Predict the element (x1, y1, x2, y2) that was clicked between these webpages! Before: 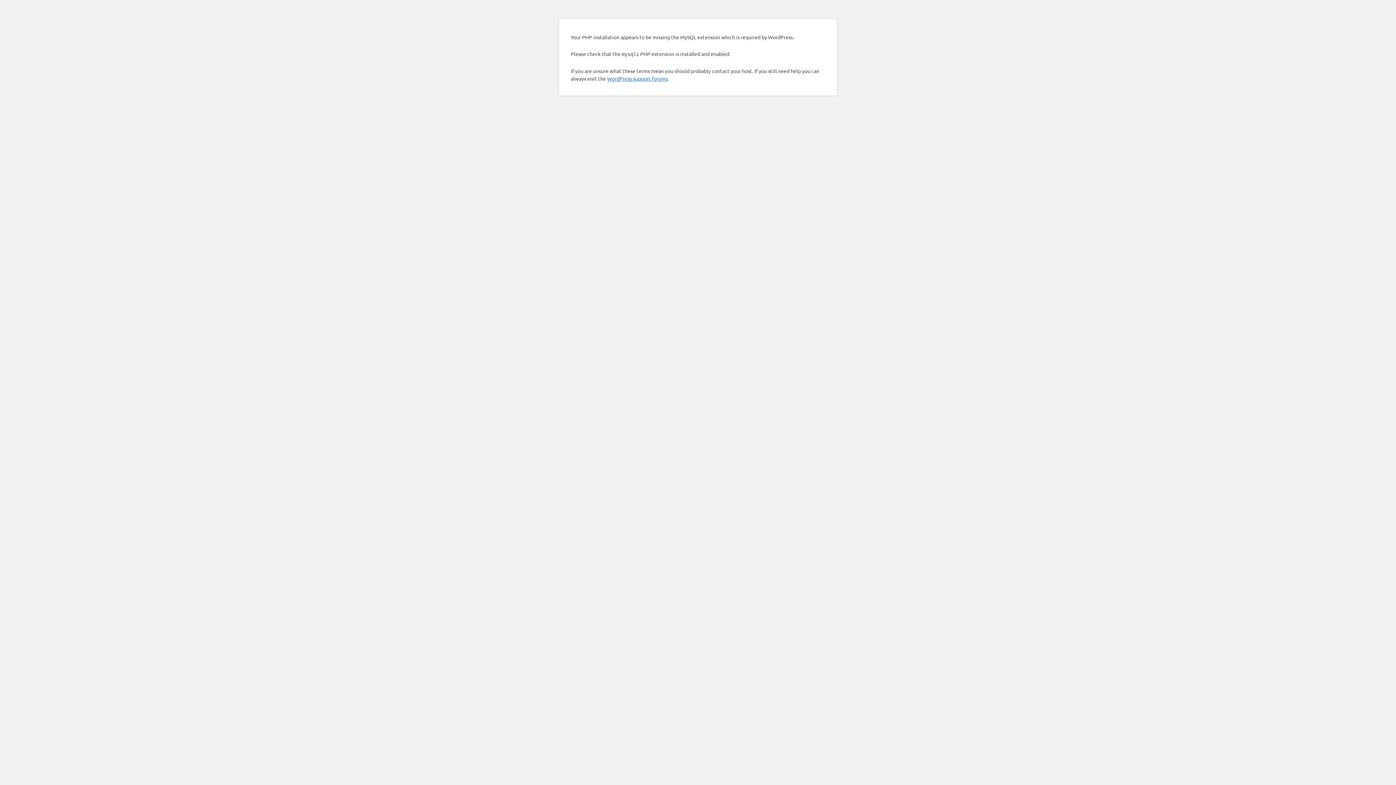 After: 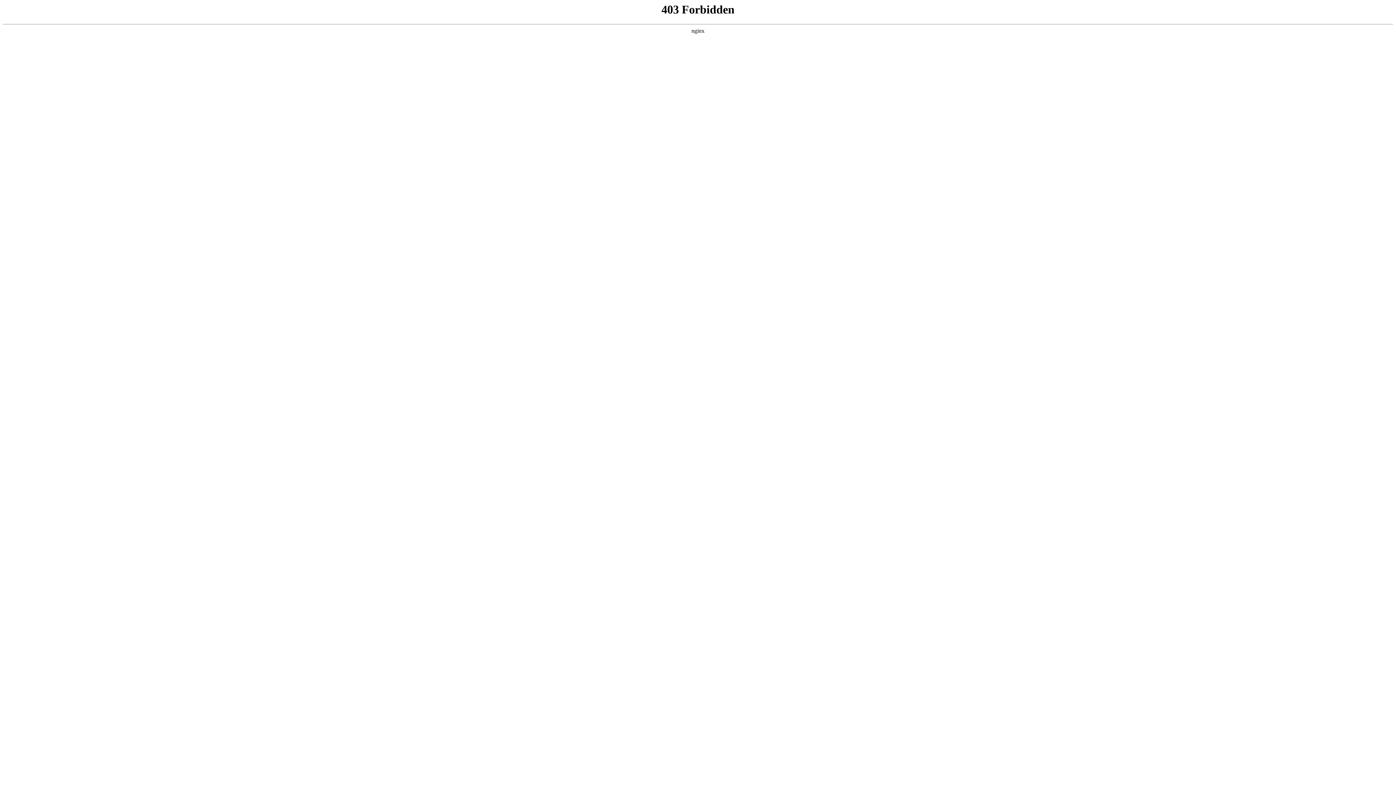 Action: label: WordPress support forums bbox: (607, 75, 668, 81)